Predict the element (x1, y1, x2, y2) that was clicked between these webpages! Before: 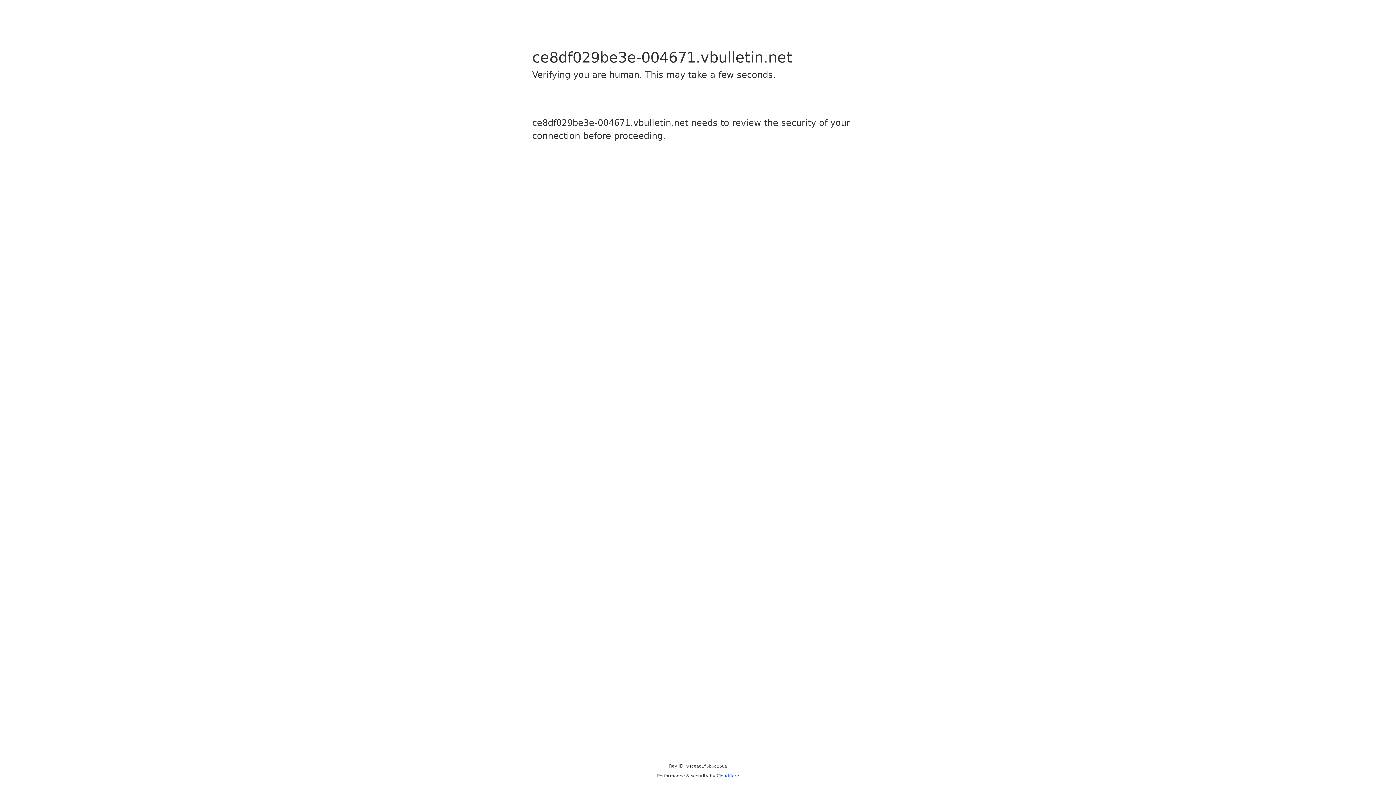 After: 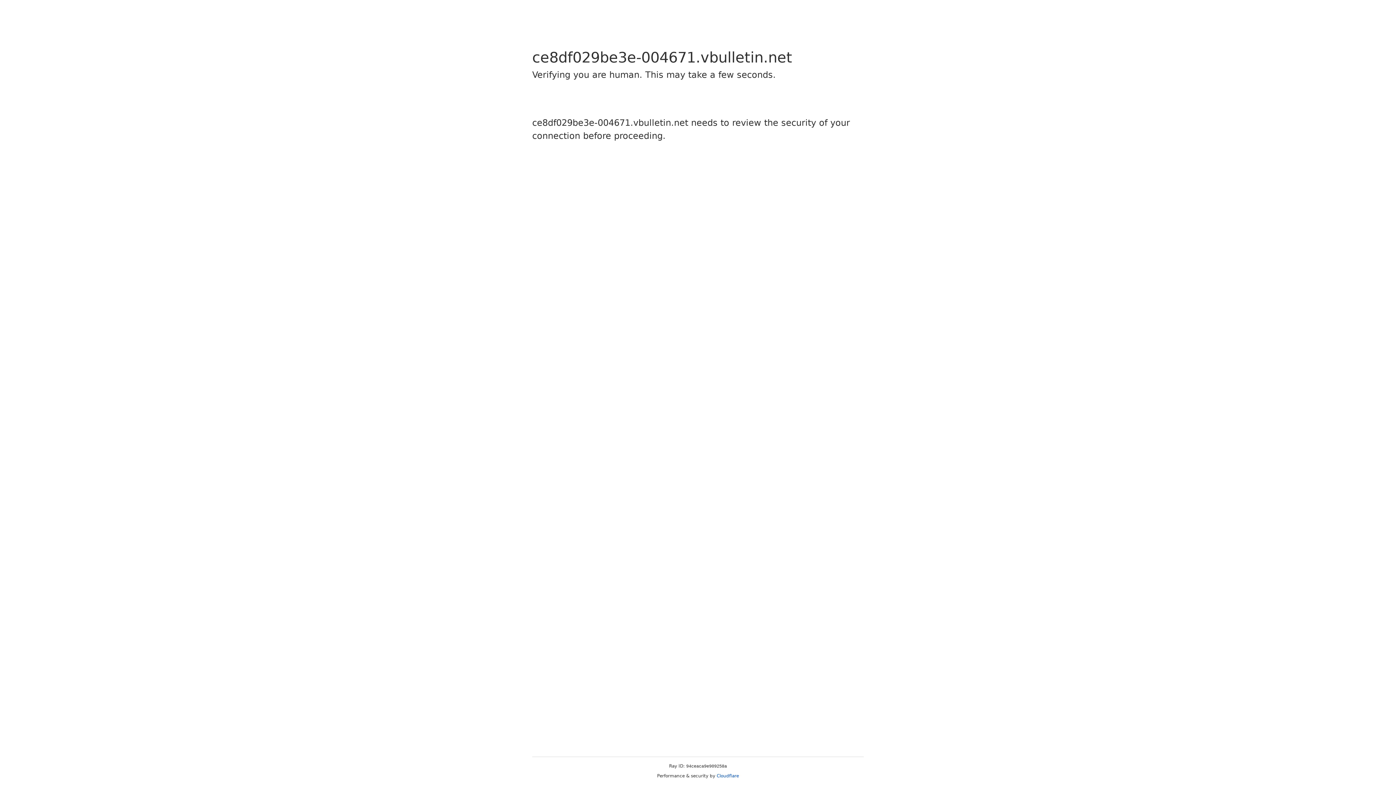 Action: bbox: (716, 773, 739, 778) label: Cloudflare